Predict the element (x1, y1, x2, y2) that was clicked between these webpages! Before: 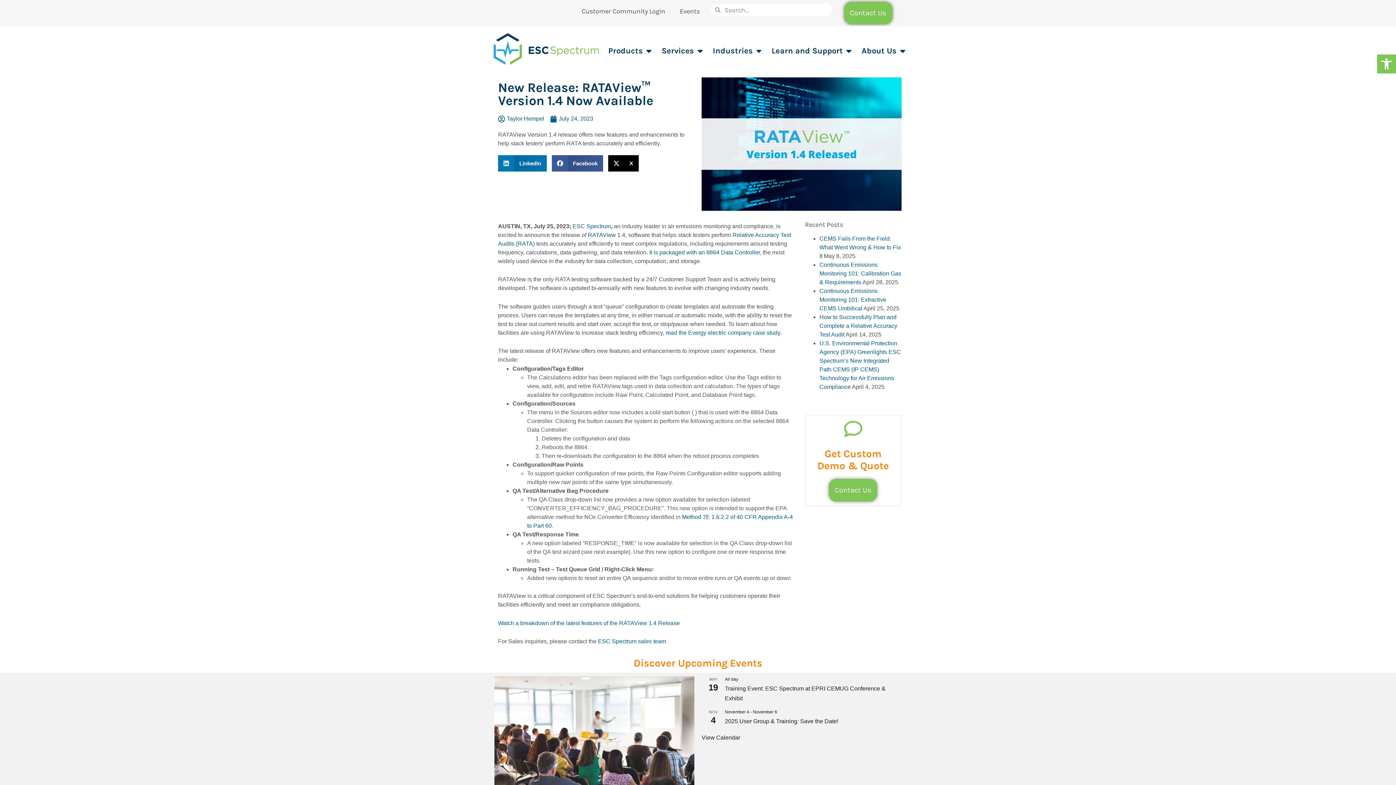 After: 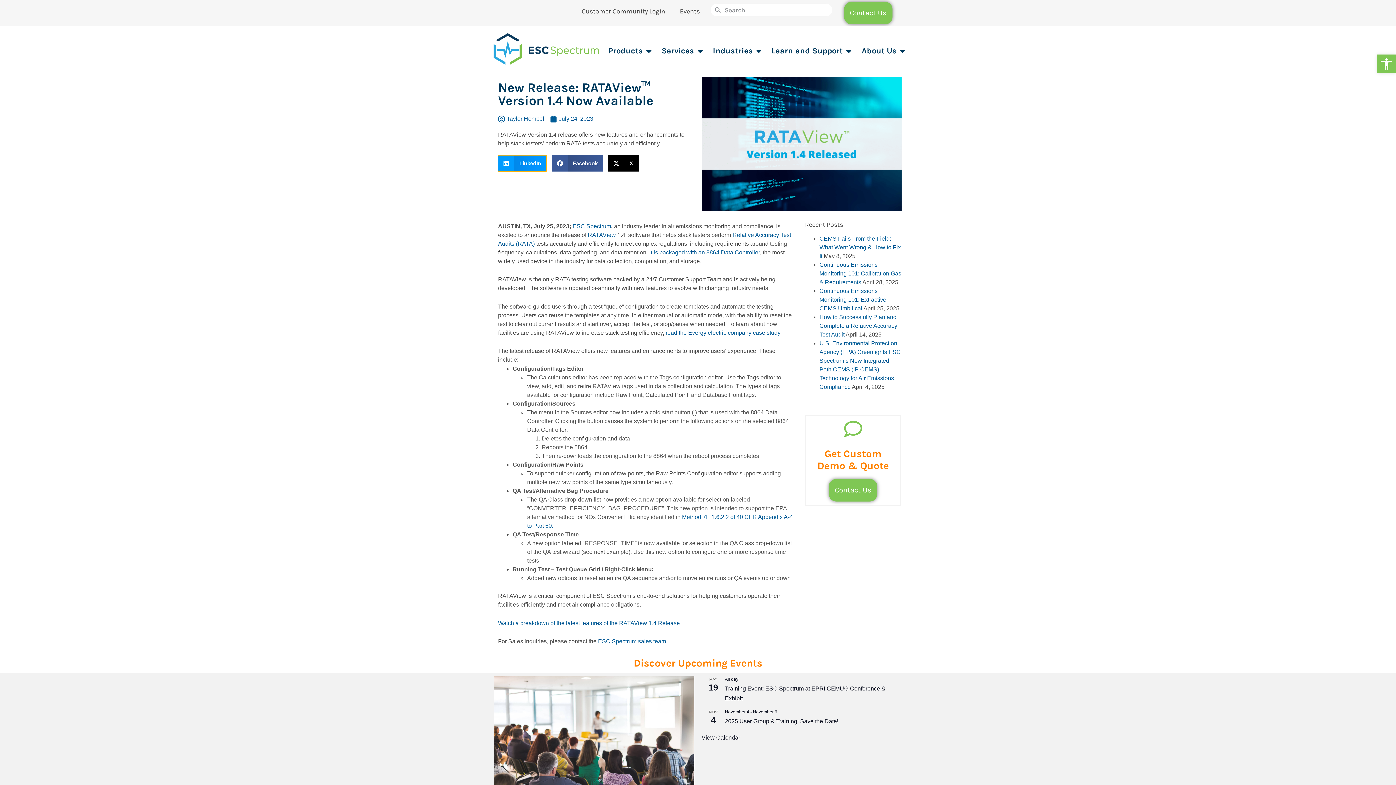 Action: label: Share on linkedin bbox: (498, 155, 546, 171)